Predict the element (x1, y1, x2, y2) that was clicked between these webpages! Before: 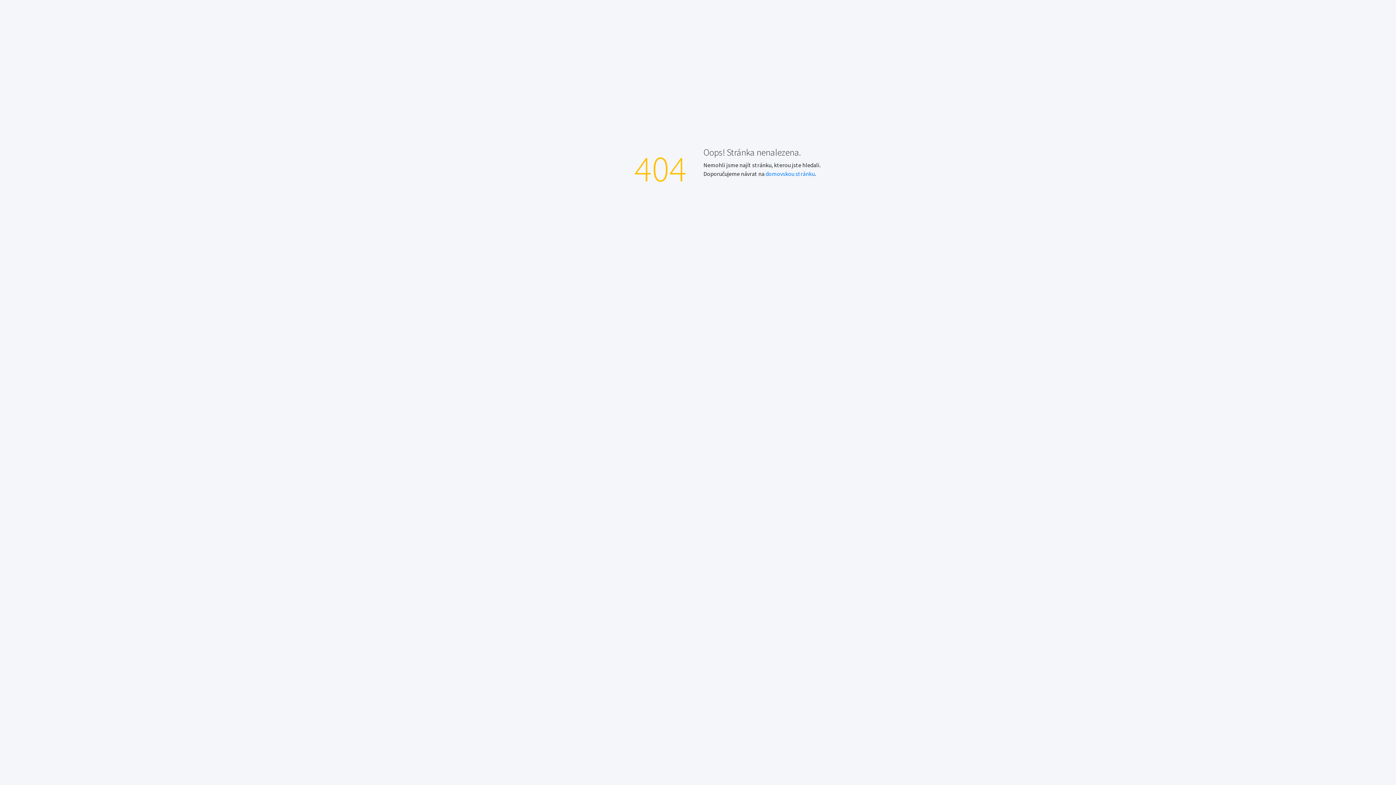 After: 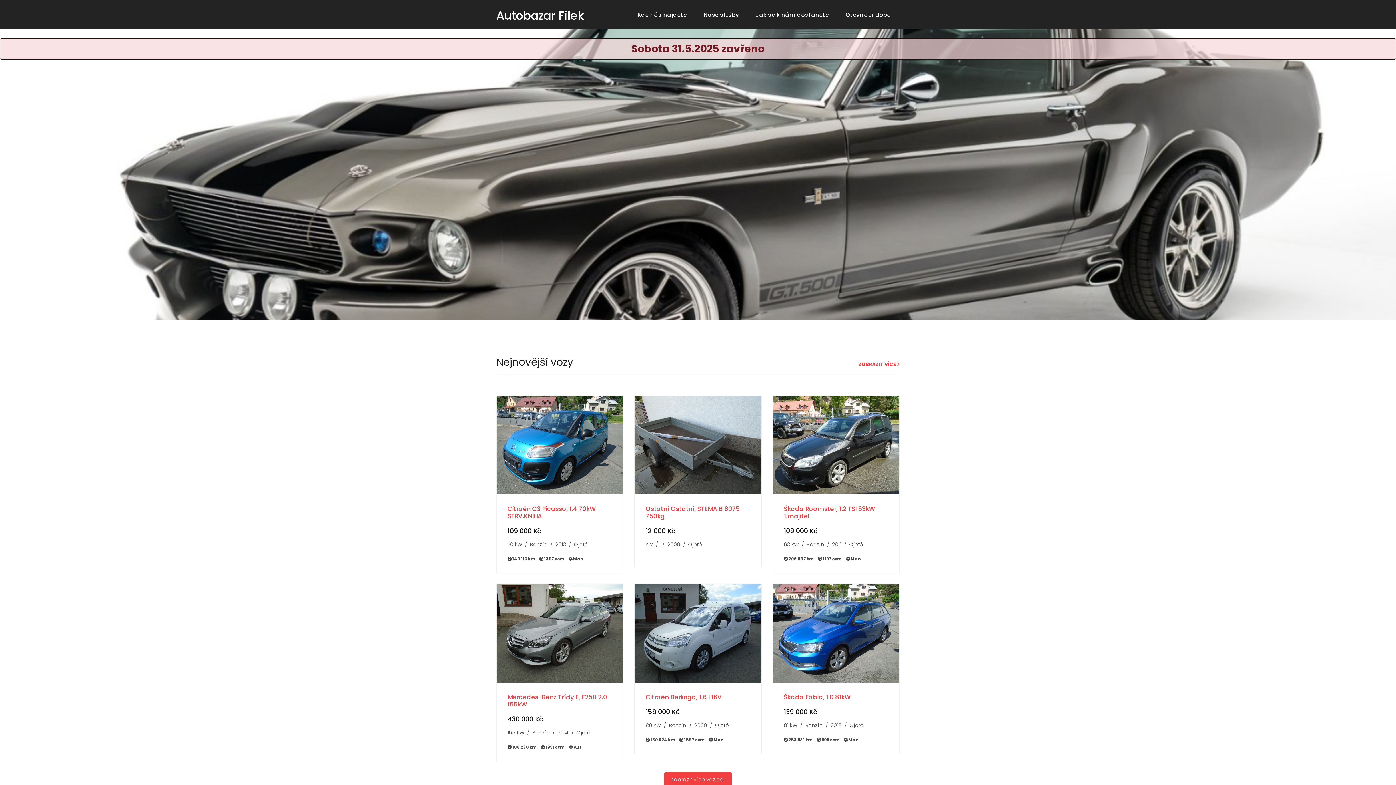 Action: label: domovskou stránku bbox: (765, 170, 814, 177)